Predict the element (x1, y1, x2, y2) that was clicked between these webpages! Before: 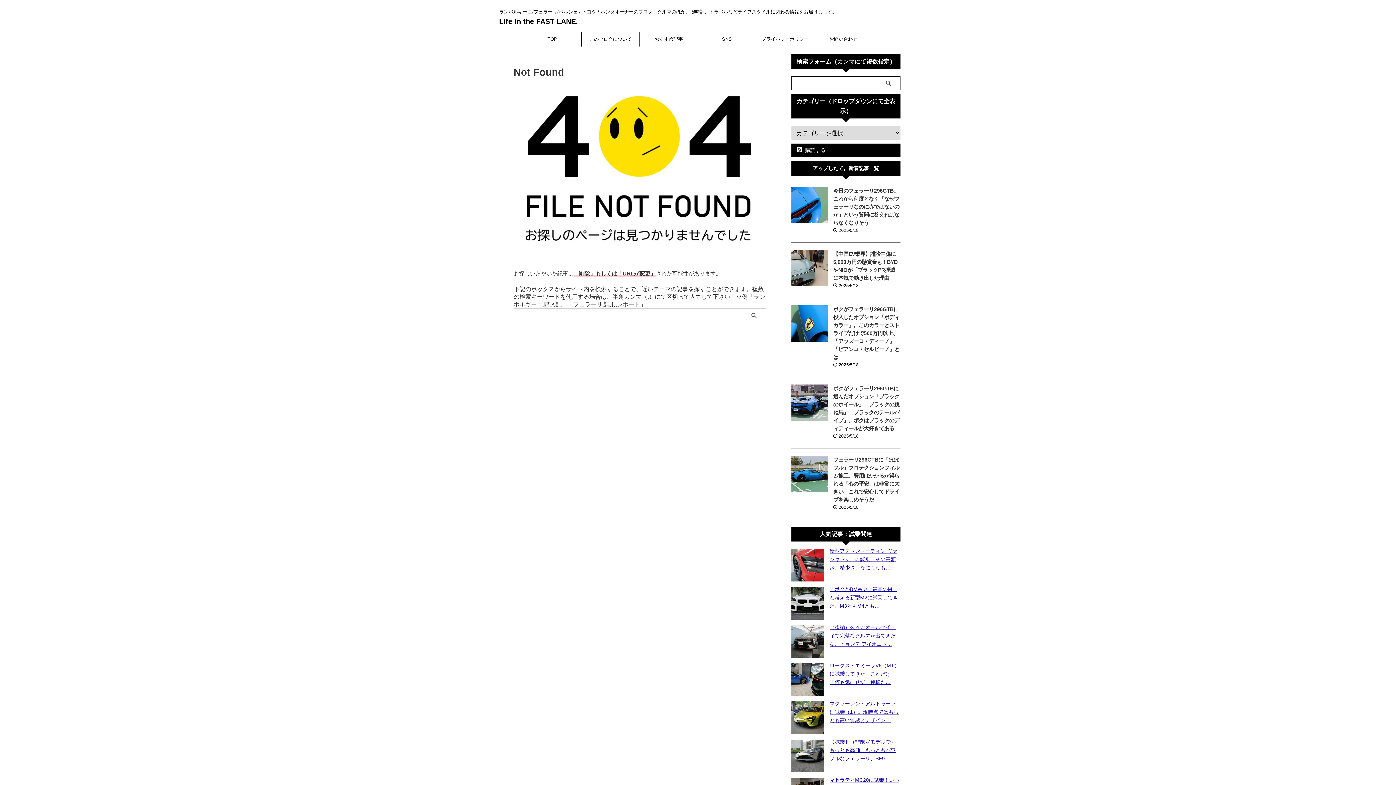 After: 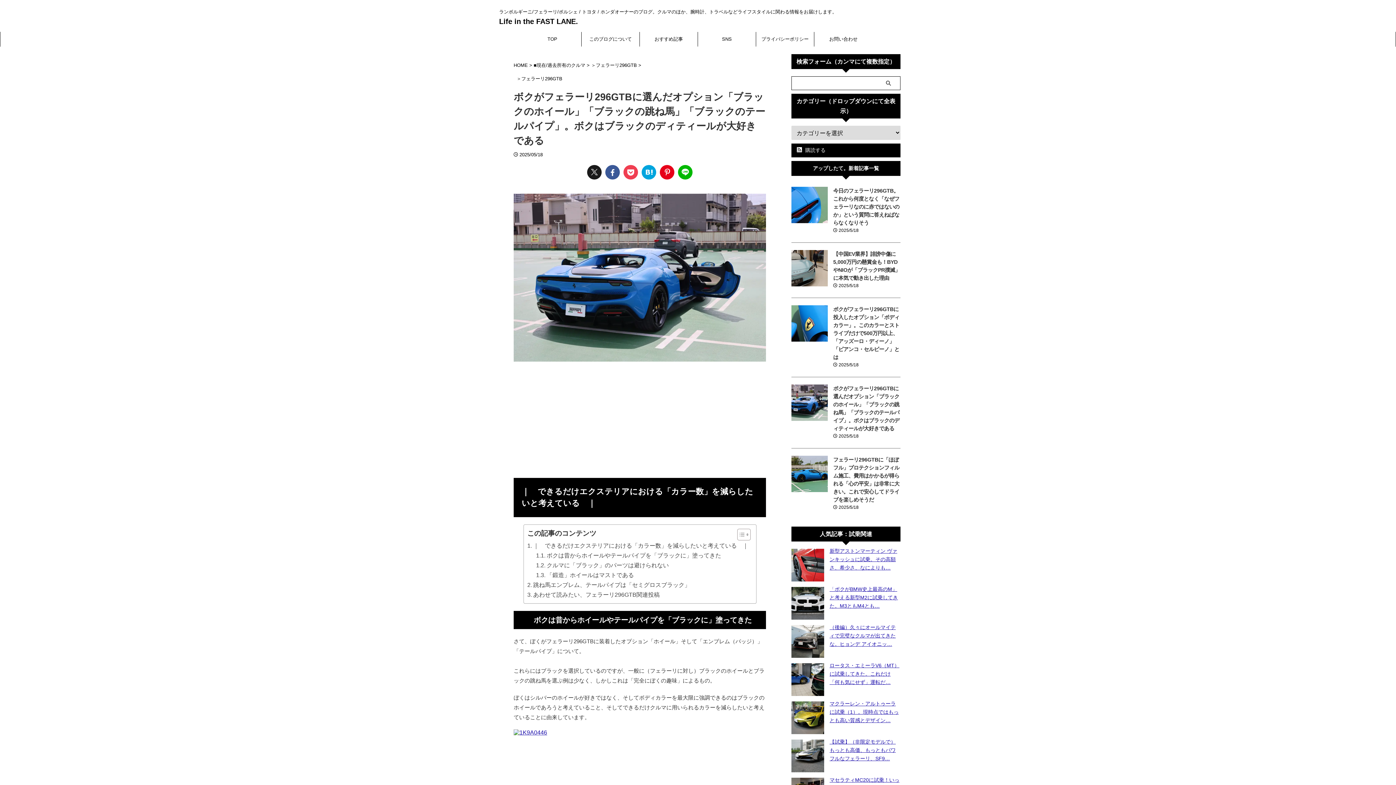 Action: bbox: (791, 414, 828, 420)